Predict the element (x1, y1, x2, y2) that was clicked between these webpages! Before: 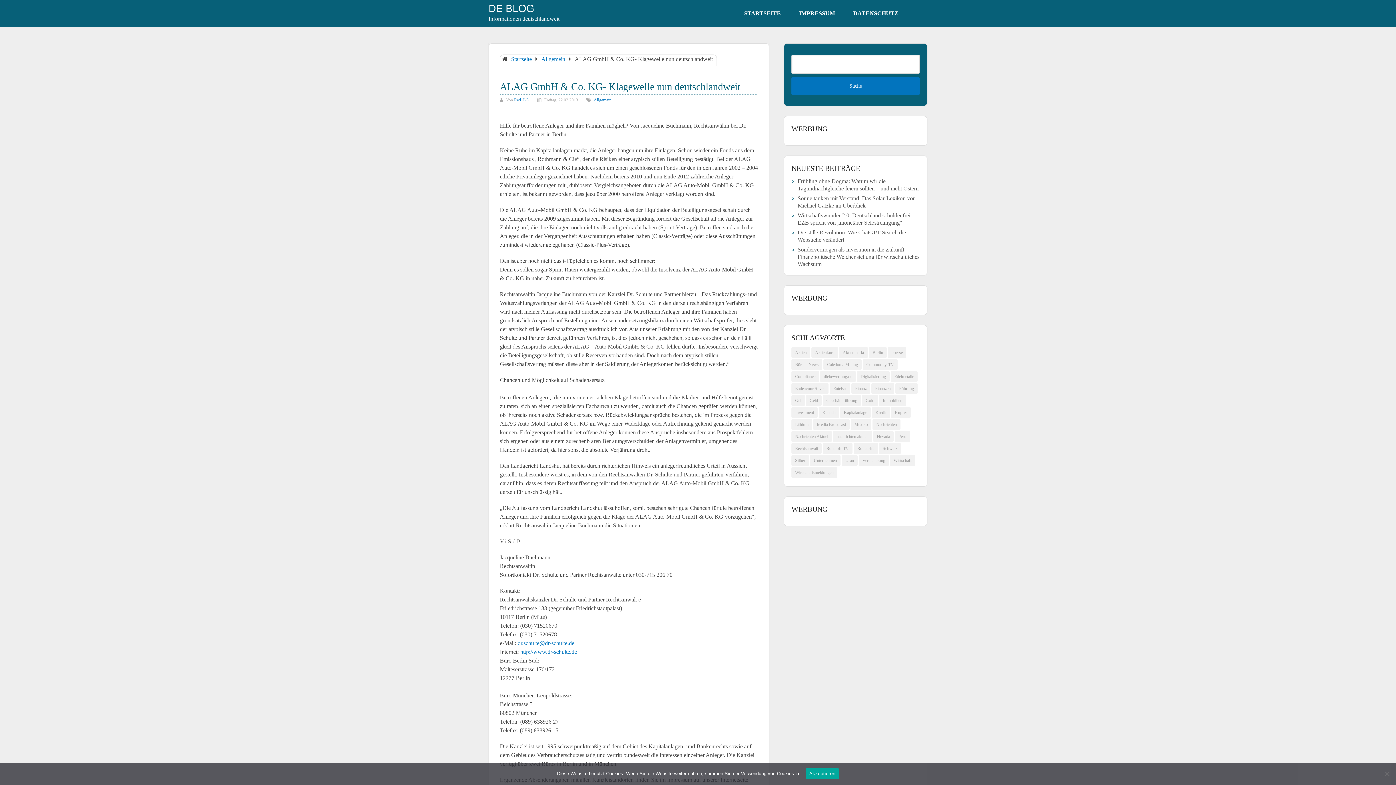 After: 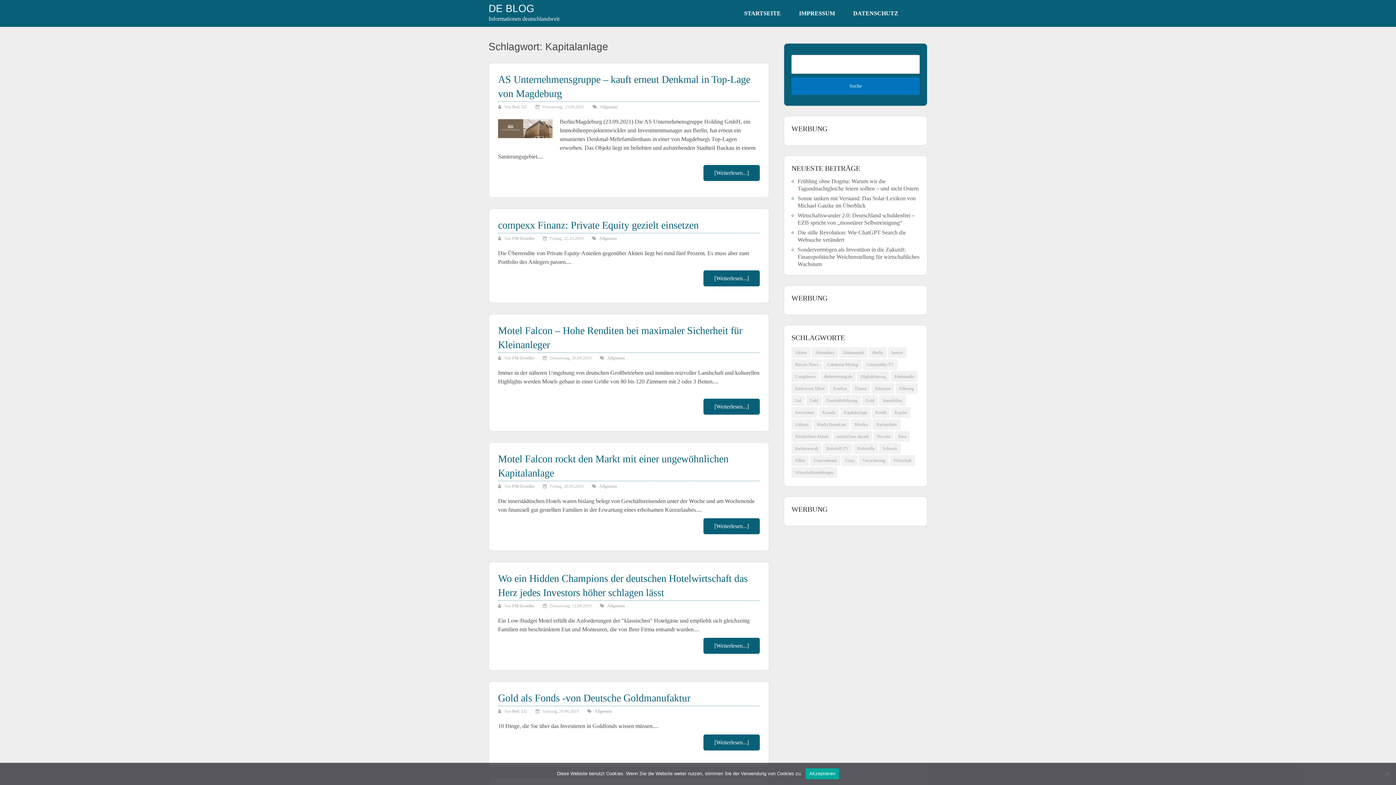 Action: bbox: (840, 407, 870, 418) label: Kapitalanlage (152 Einträge)